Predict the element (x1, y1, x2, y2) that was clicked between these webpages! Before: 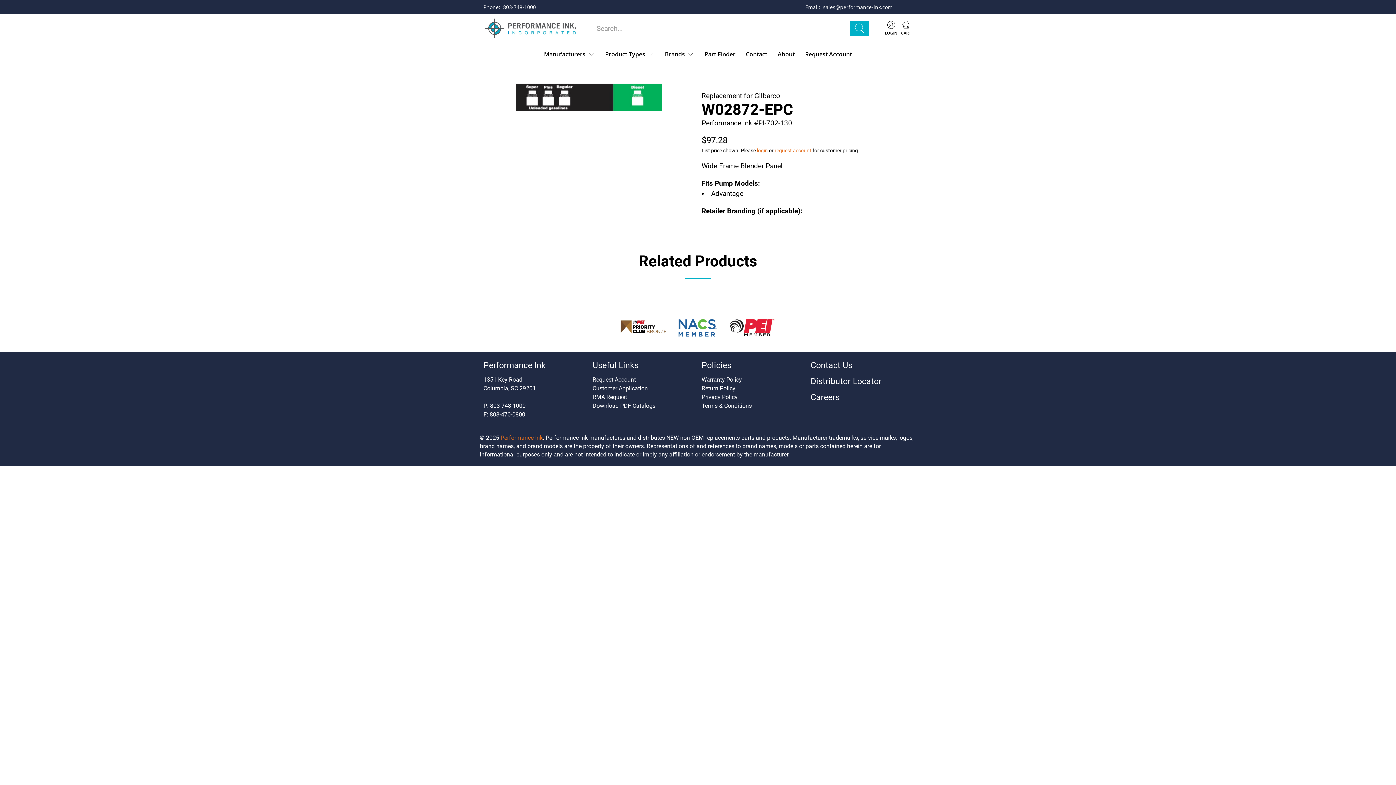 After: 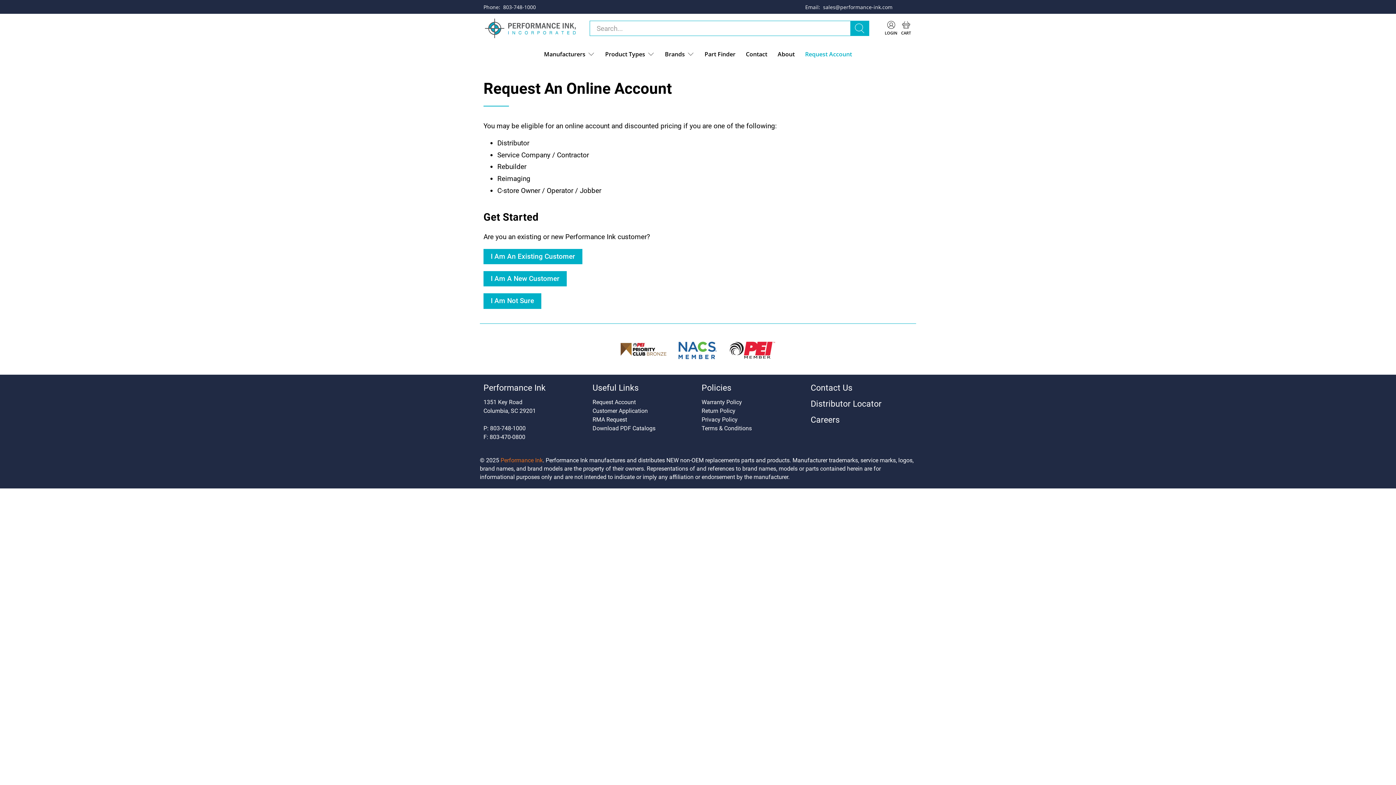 Action: label: Request Account bbox: (800, 42, 857, 65)